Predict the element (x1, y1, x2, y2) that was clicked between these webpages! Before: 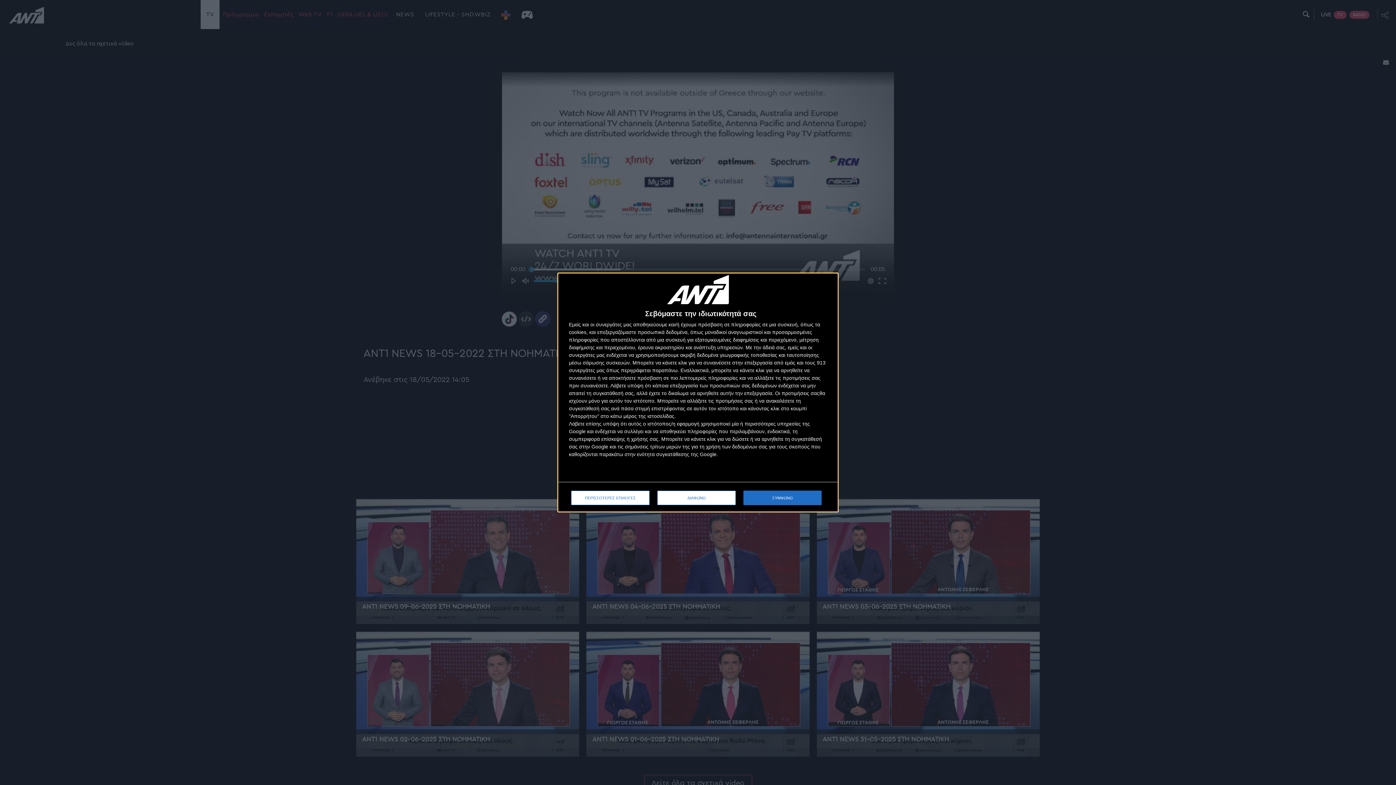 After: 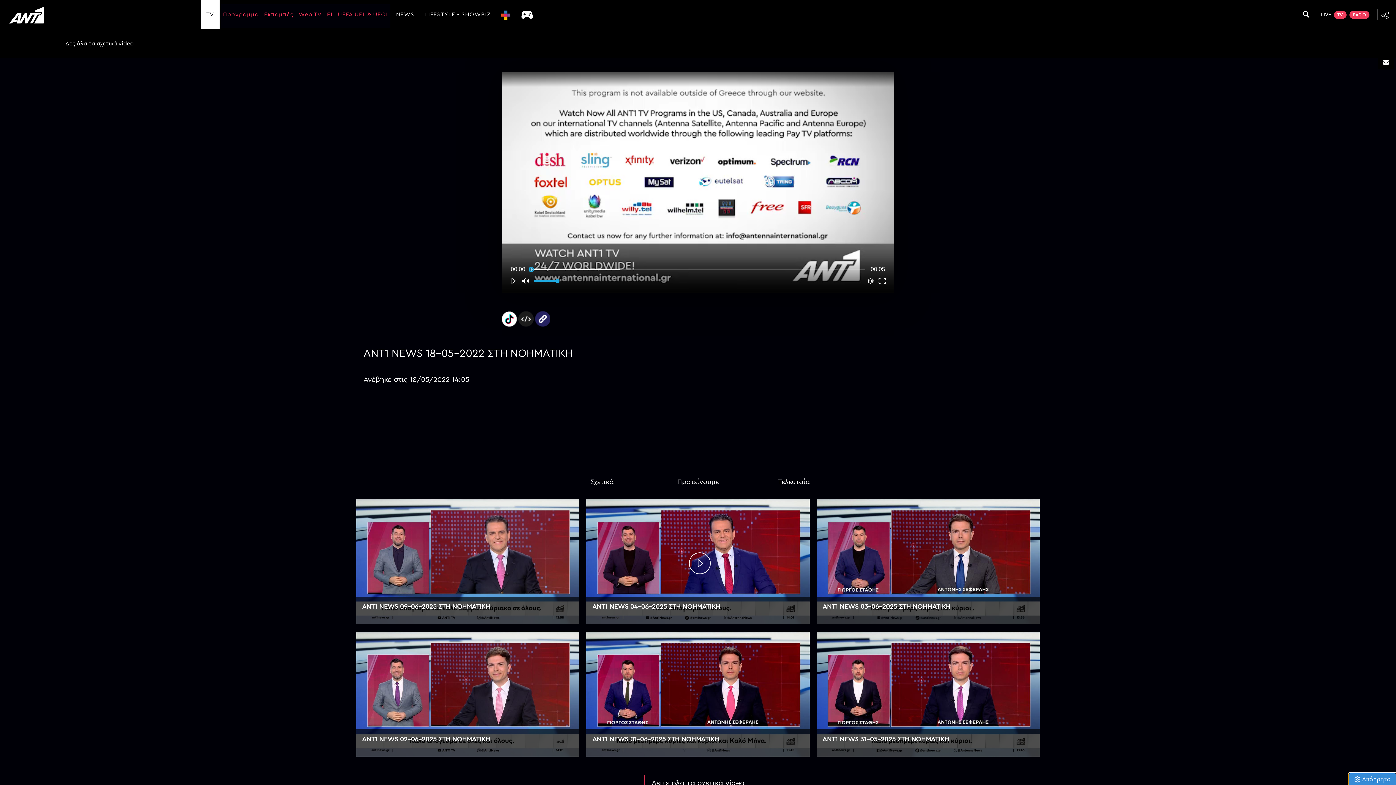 Action: bbox: (743, 490, 821, 505) label: ΣΥΜΦΩΝΩ